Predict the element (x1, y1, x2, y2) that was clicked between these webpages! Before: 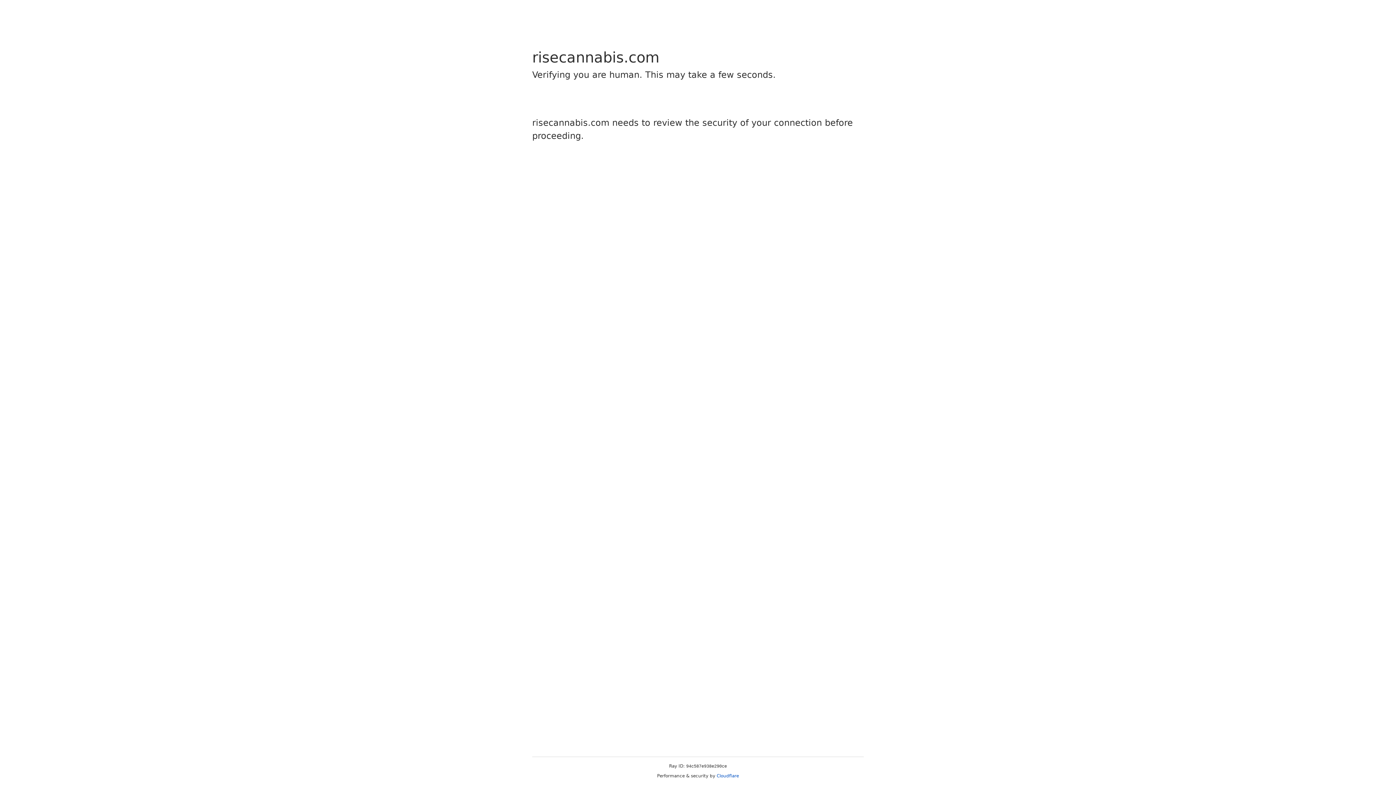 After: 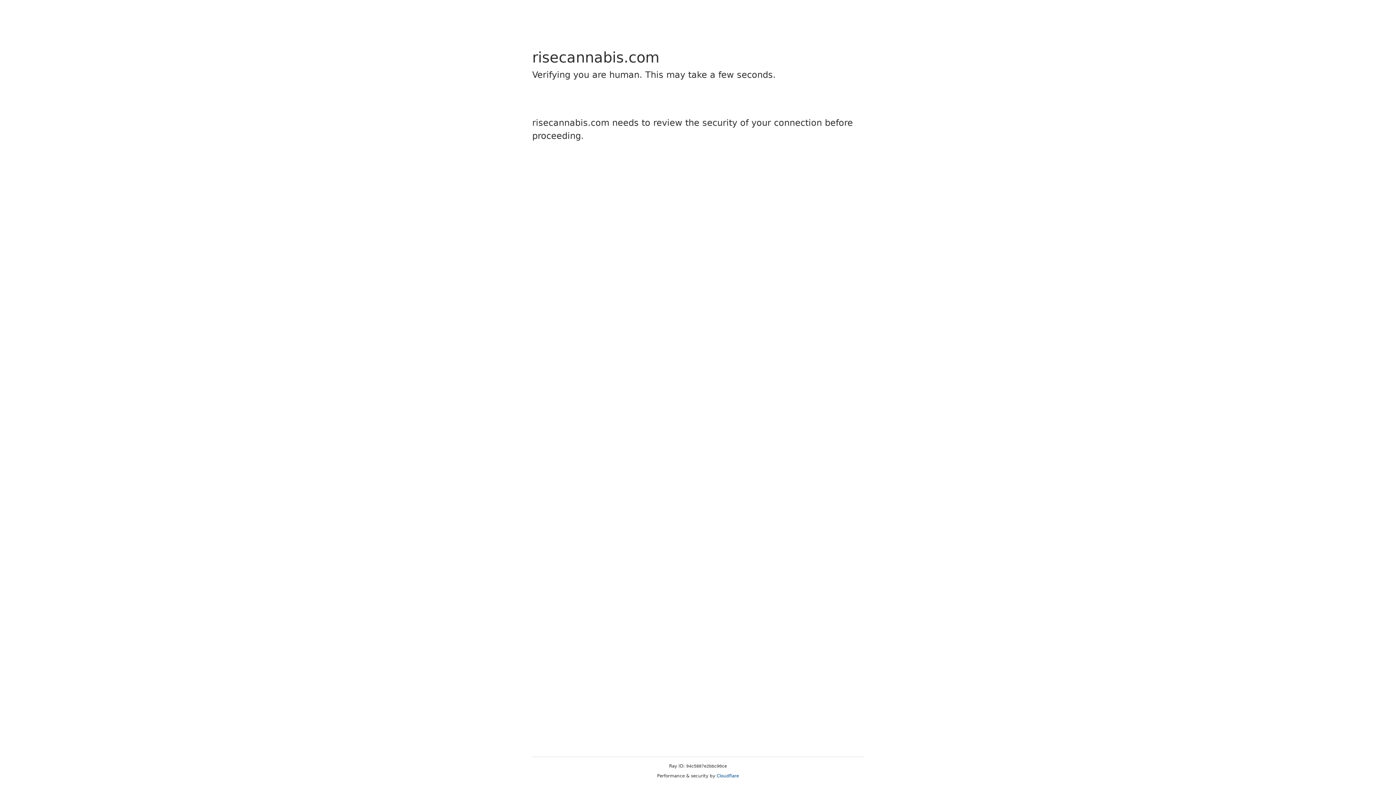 Action: label: Cloudflare bbox: (716, 773, 739, 778)